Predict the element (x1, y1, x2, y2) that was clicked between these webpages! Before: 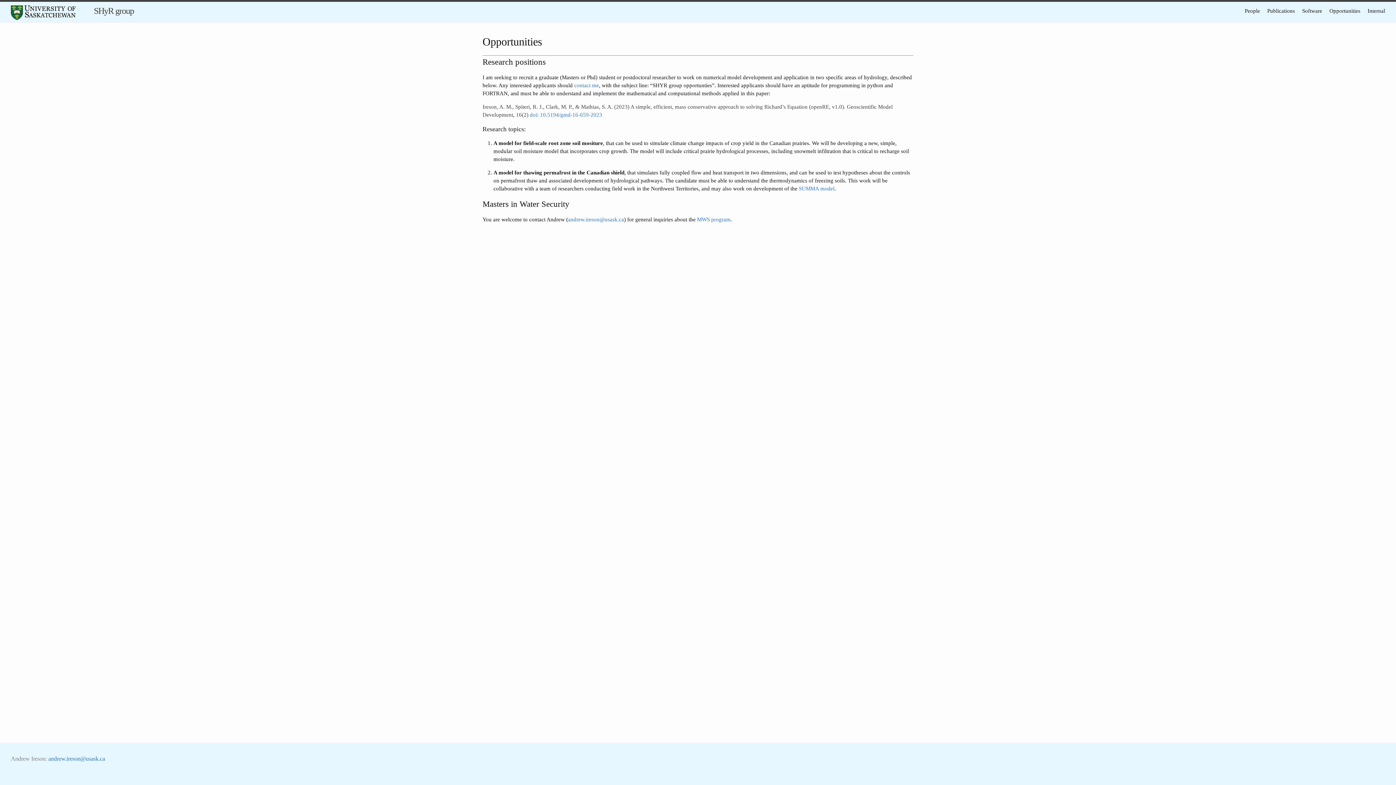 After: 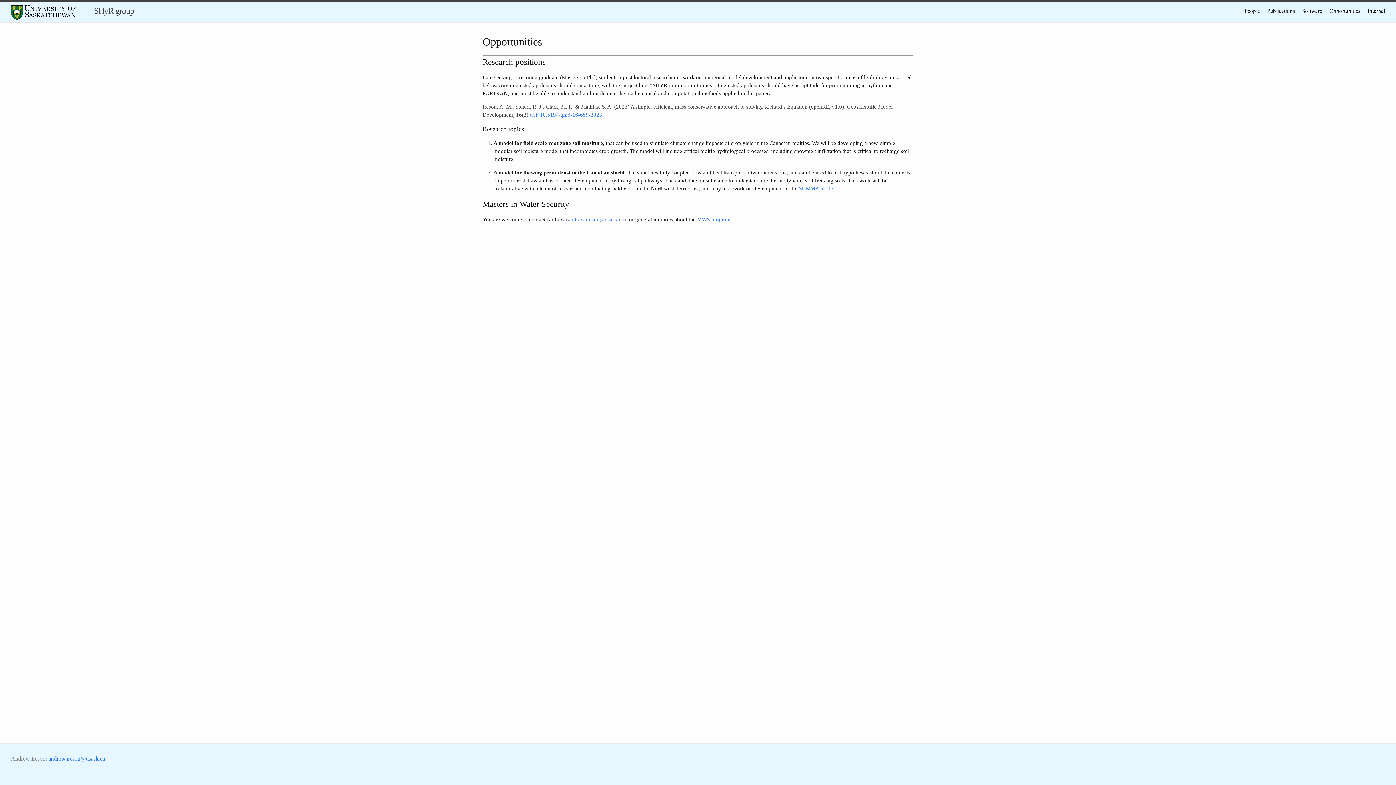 Action: label: contact me bbox: (574, 82, 599, 88)